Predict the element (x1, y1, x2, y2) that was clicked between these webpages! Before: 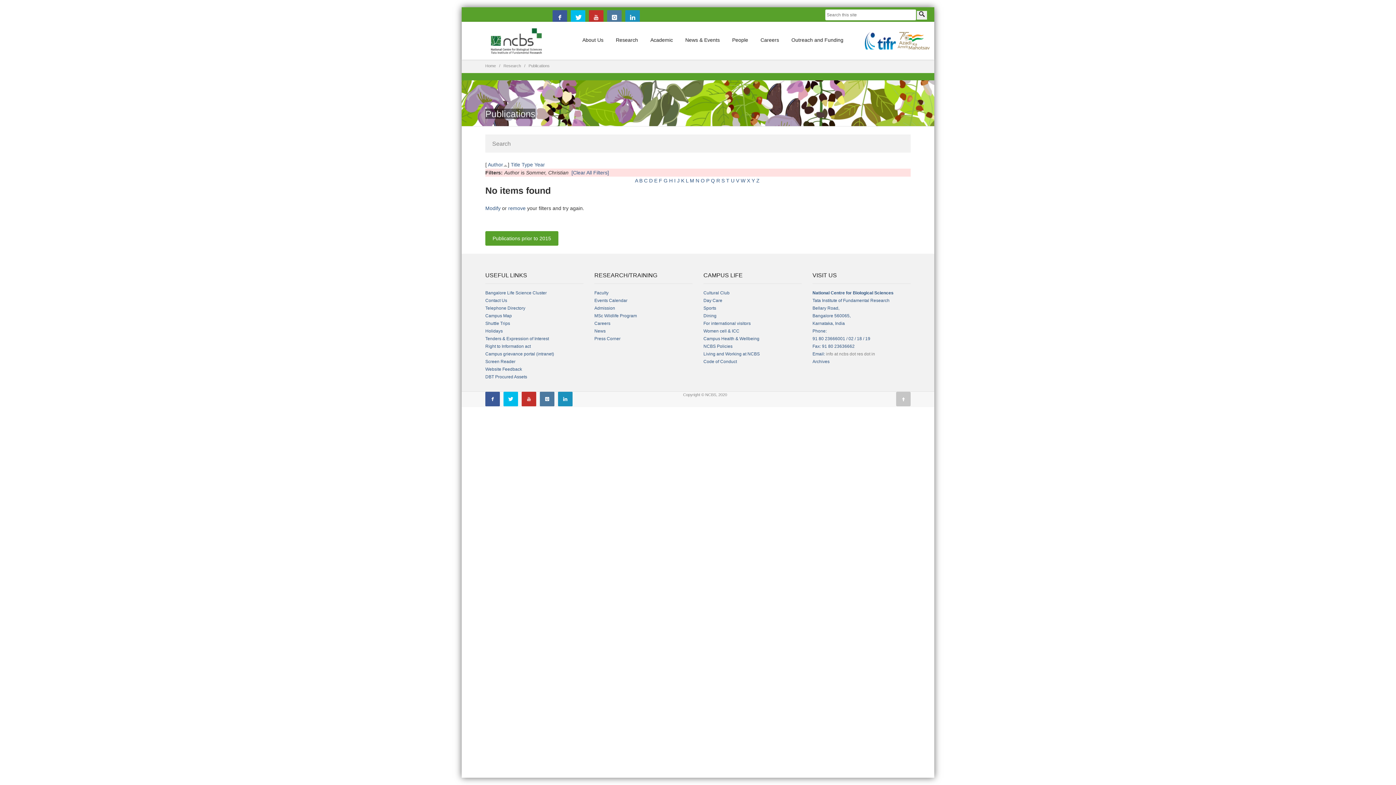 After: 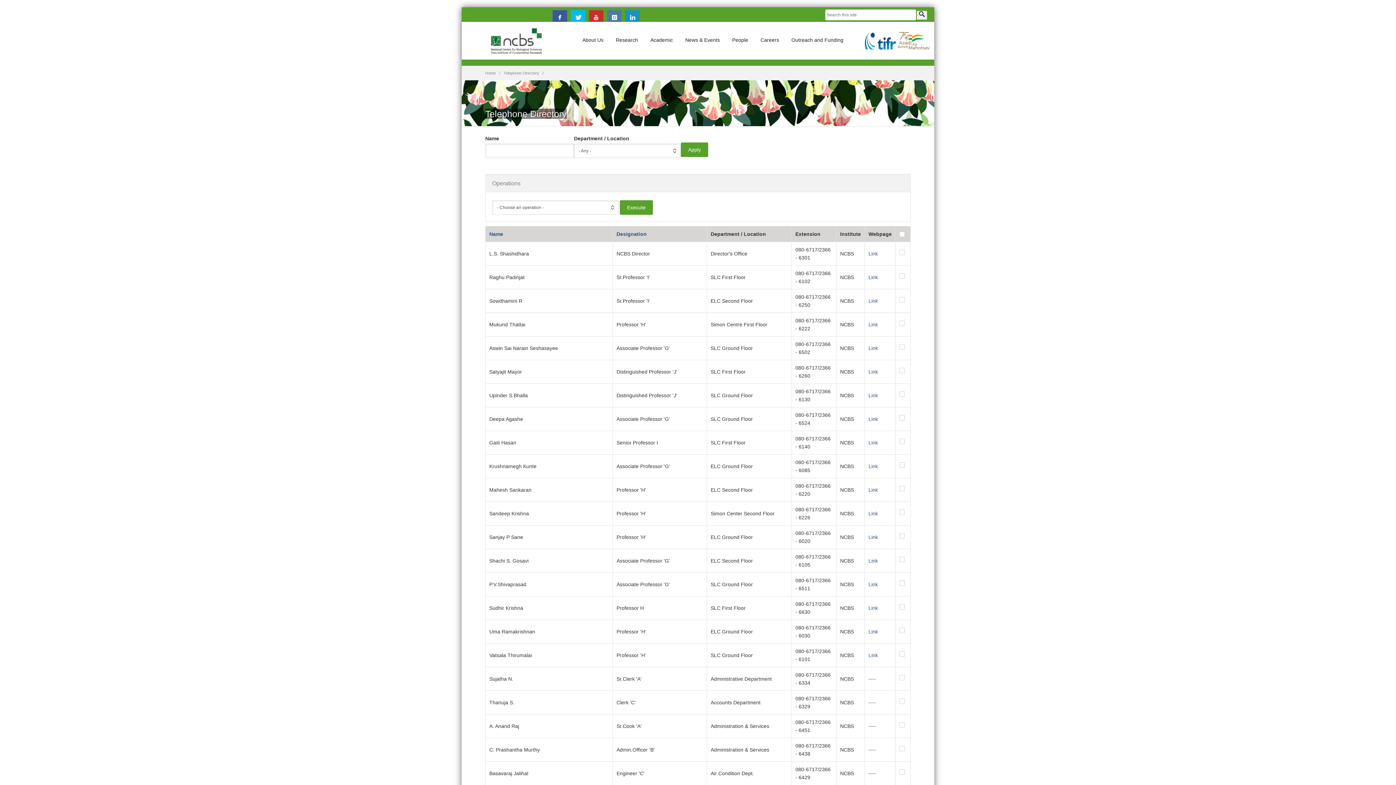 Action: label: Telephone Directory bbox: (485, 305, 525, 310)